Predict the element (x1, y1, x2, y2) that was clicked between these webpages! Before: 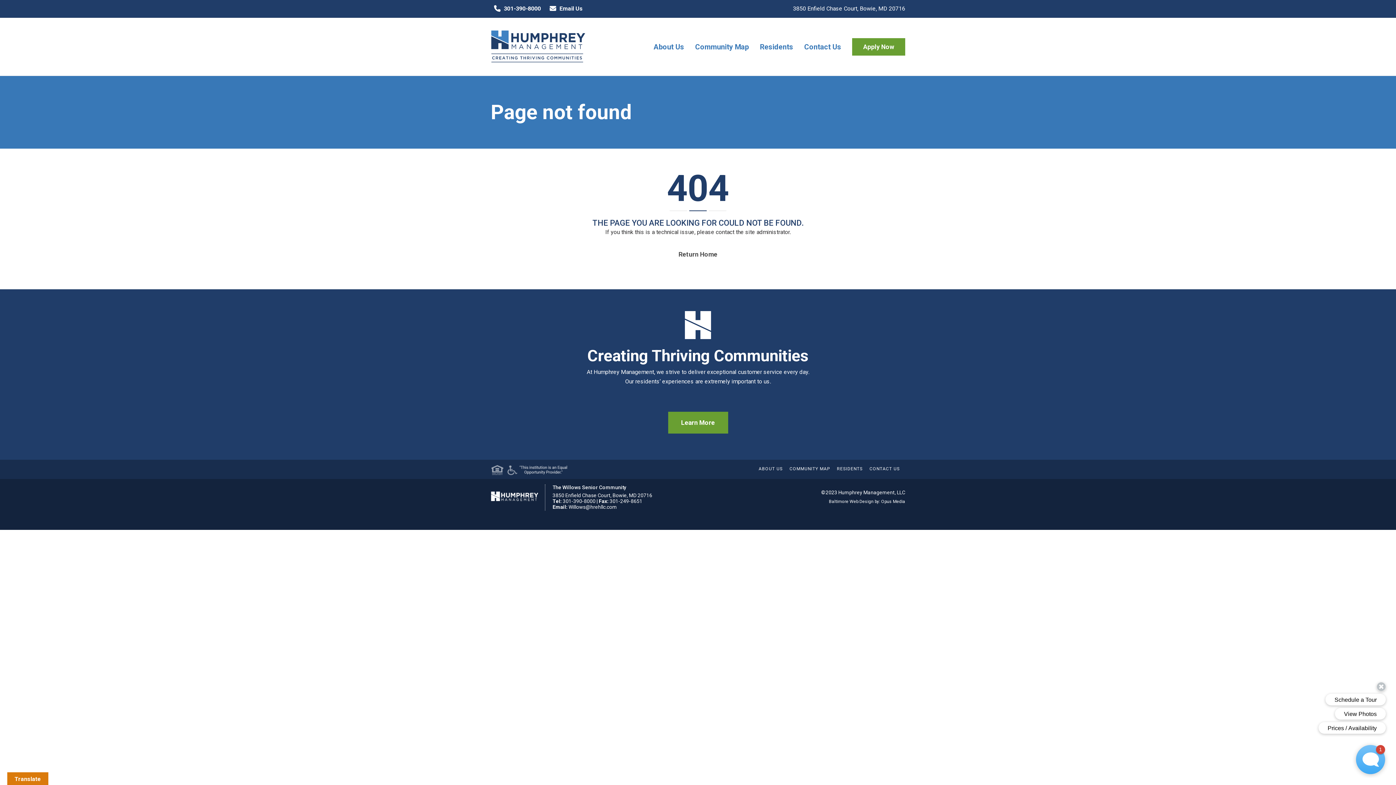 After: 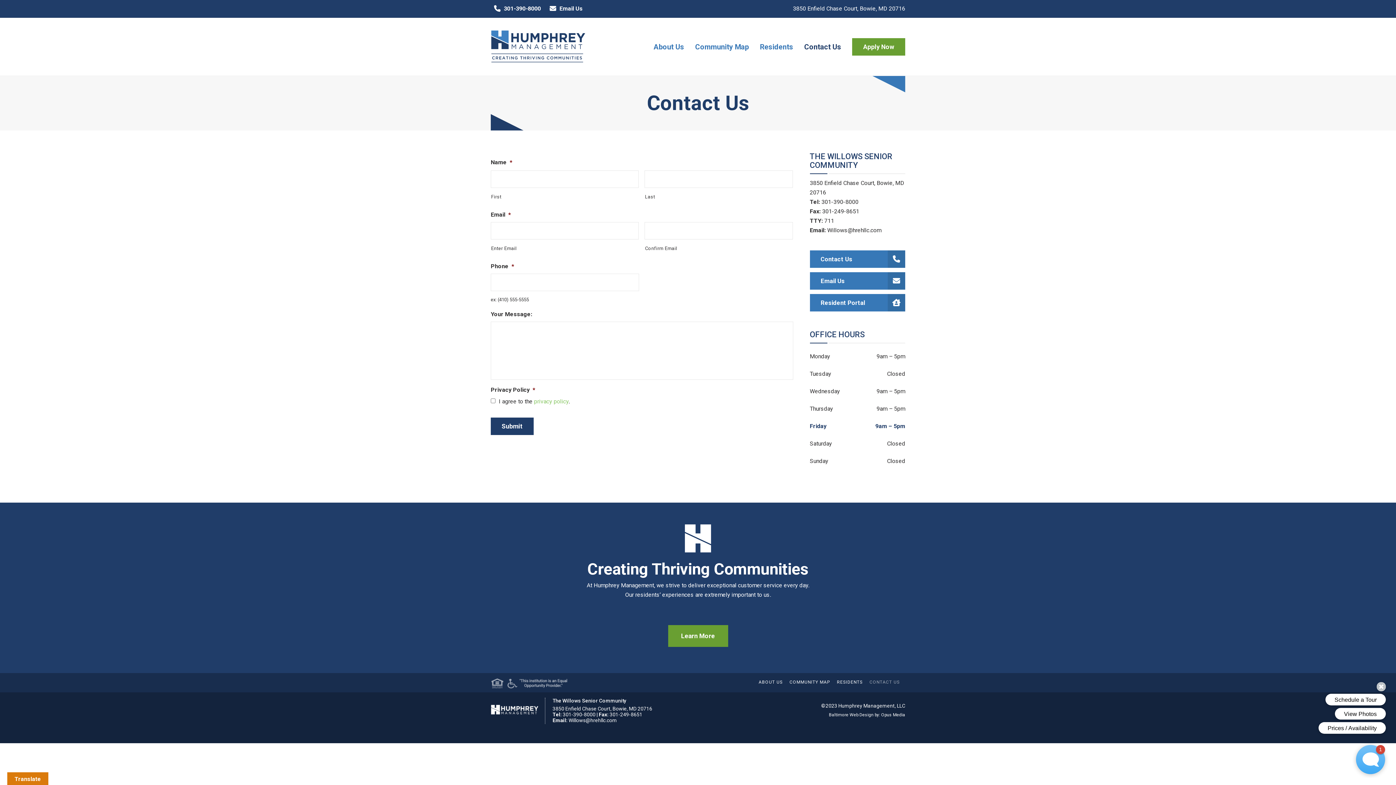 Action: bbox: (869, 460, 899, 477) label: CONTACT US